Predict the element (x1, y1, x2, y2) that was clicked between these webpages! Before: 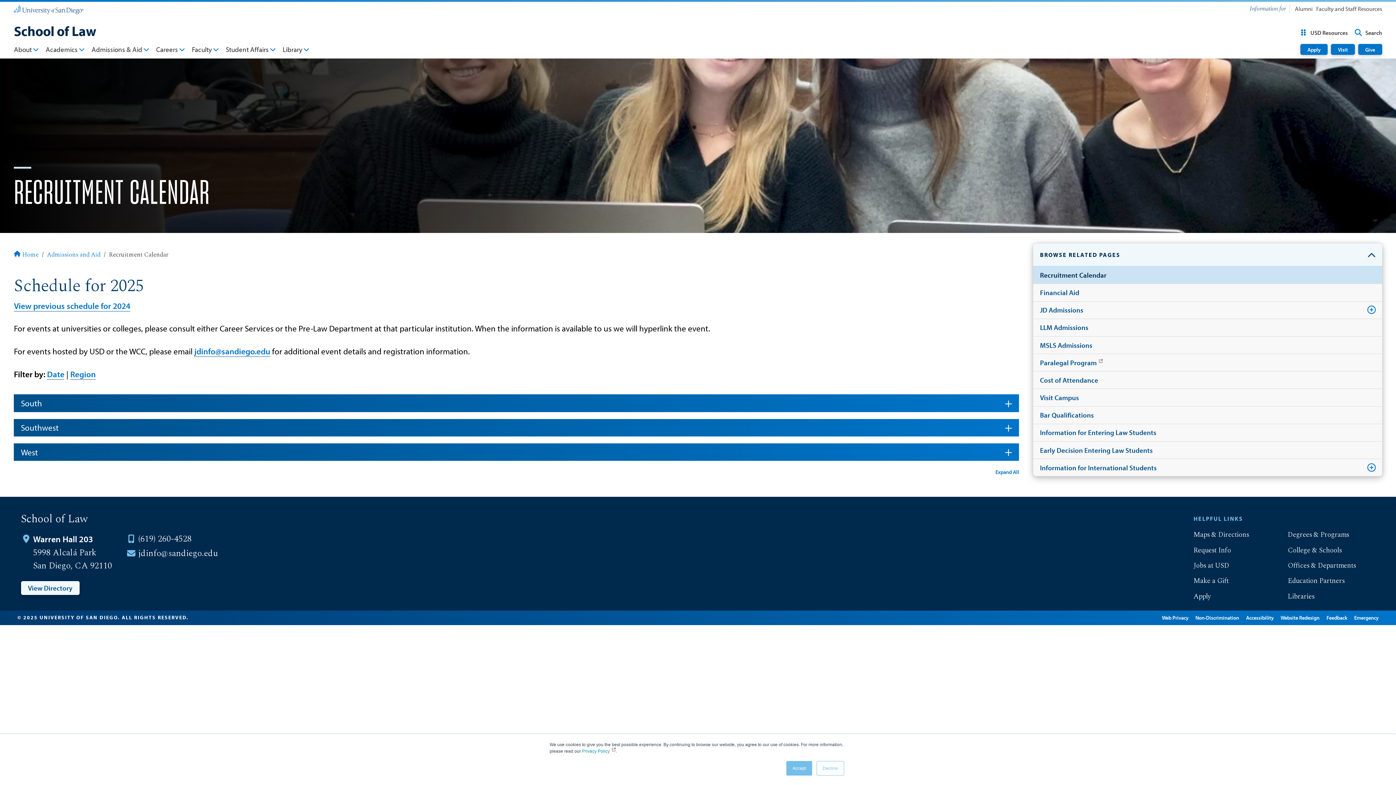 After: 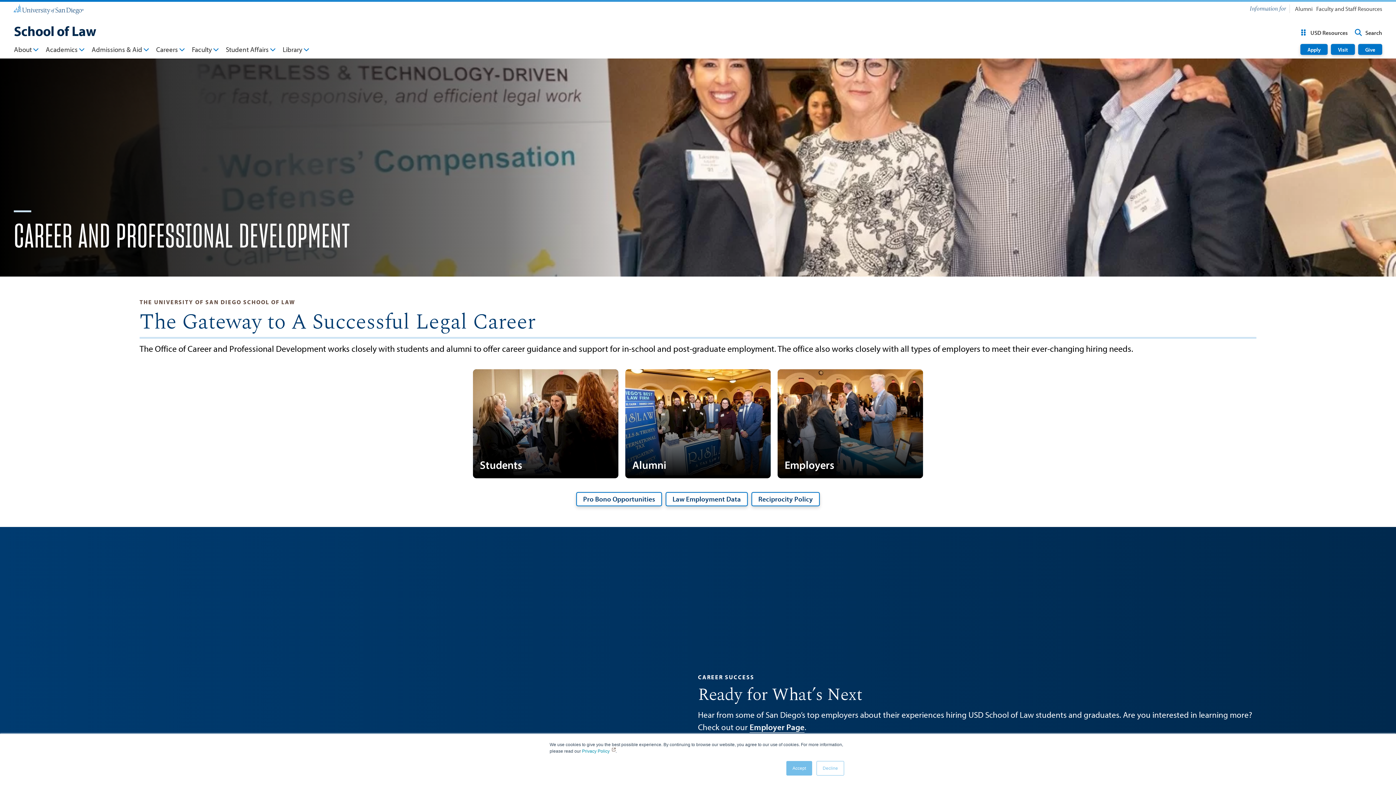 Action: bbox: (156, 44, 184, 56) label: Careers